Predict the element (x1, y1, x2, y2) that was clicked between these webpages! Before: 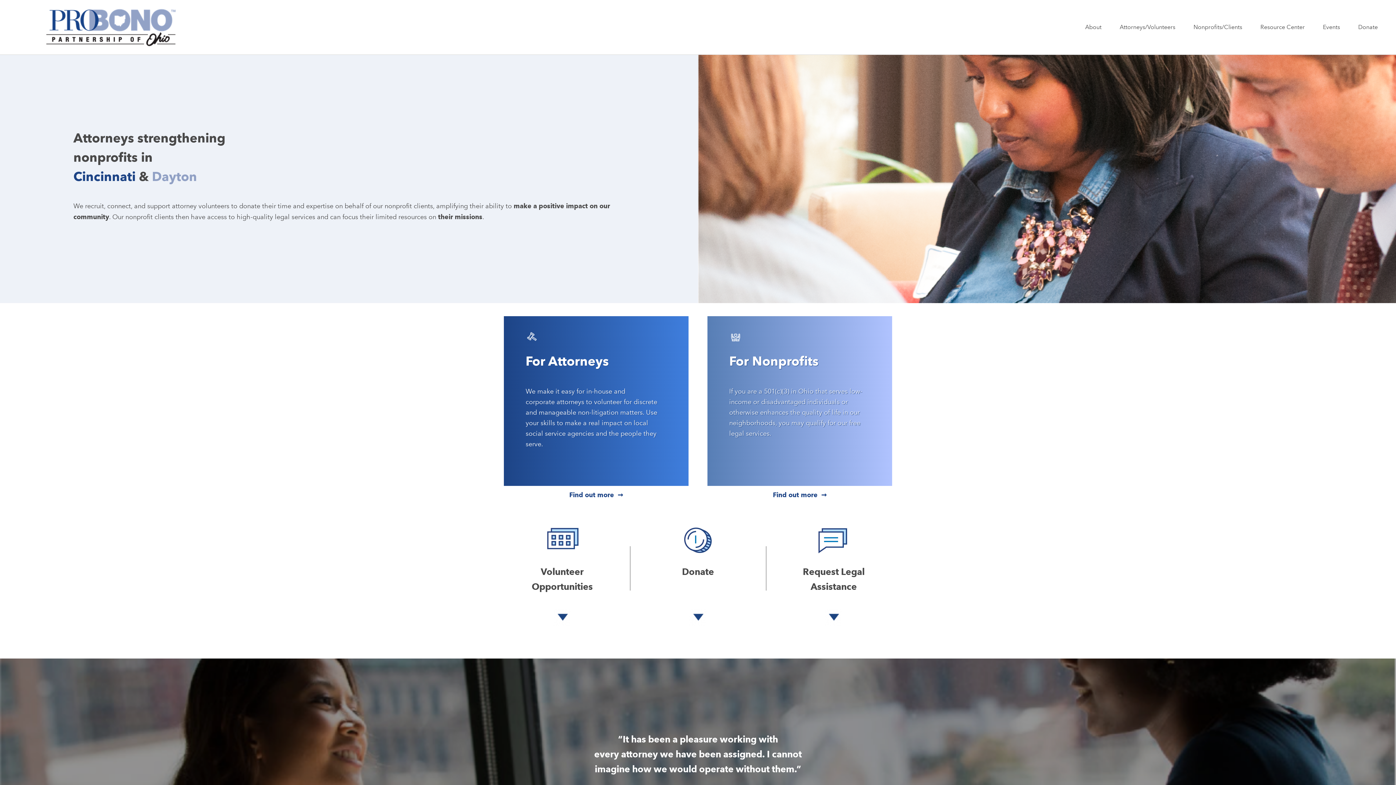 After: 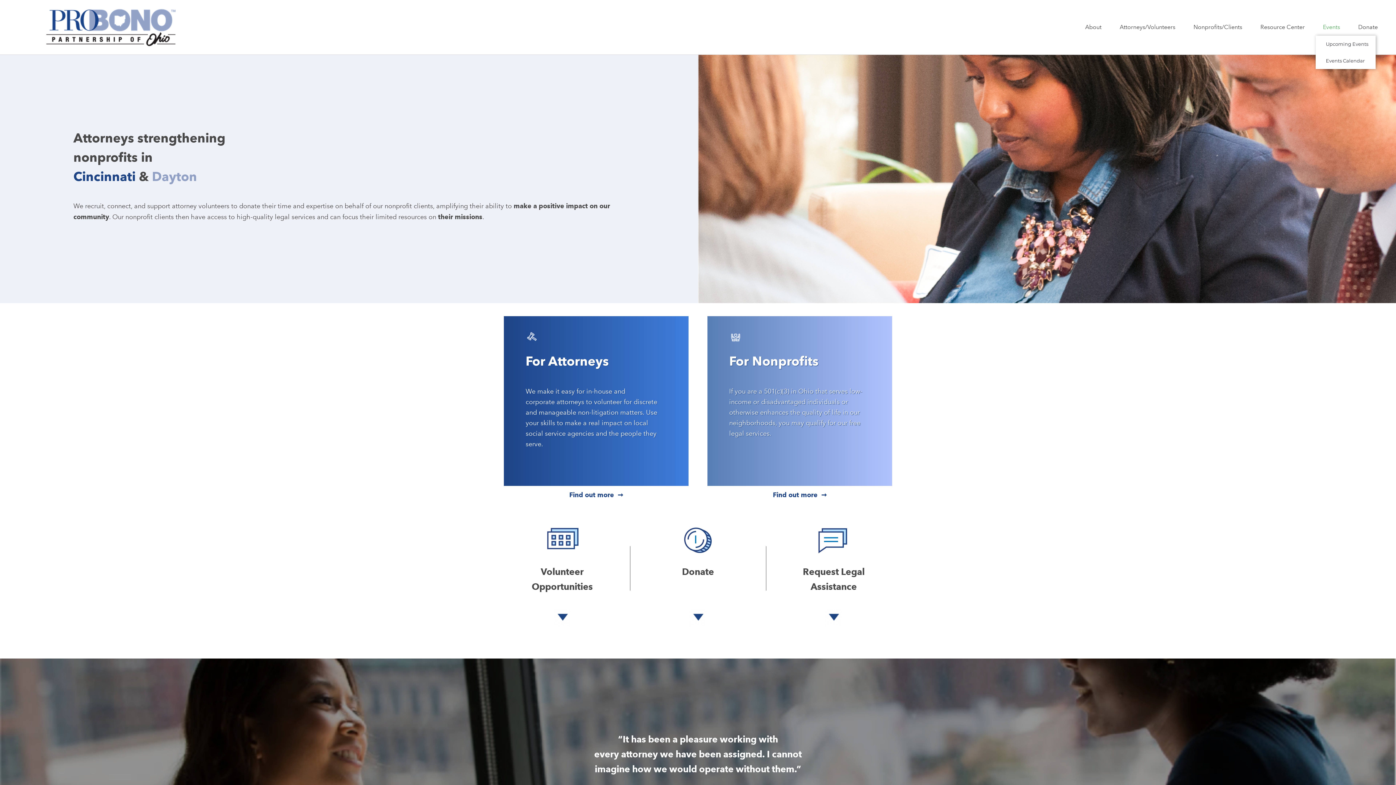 Action: bbox: (1316, 18, 1351, 35) label: Events